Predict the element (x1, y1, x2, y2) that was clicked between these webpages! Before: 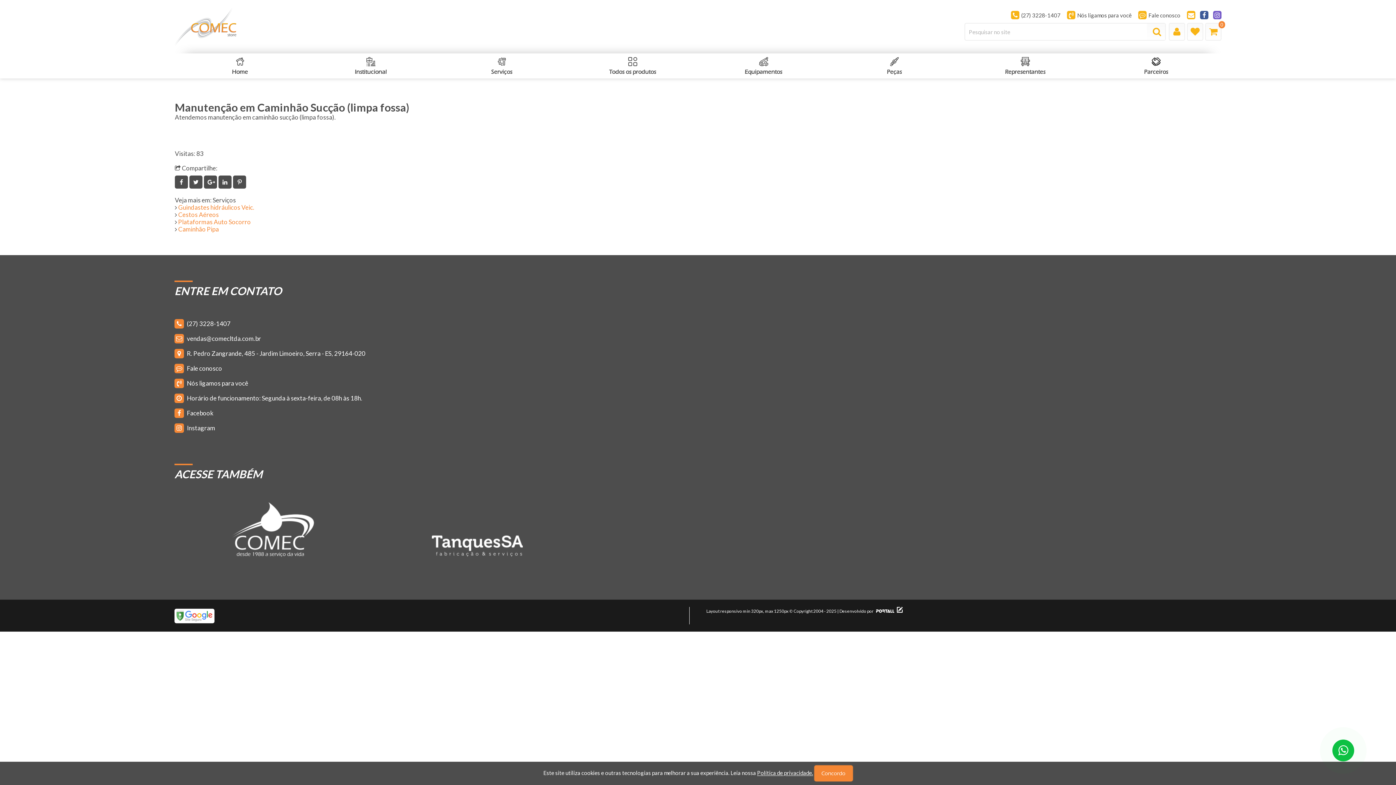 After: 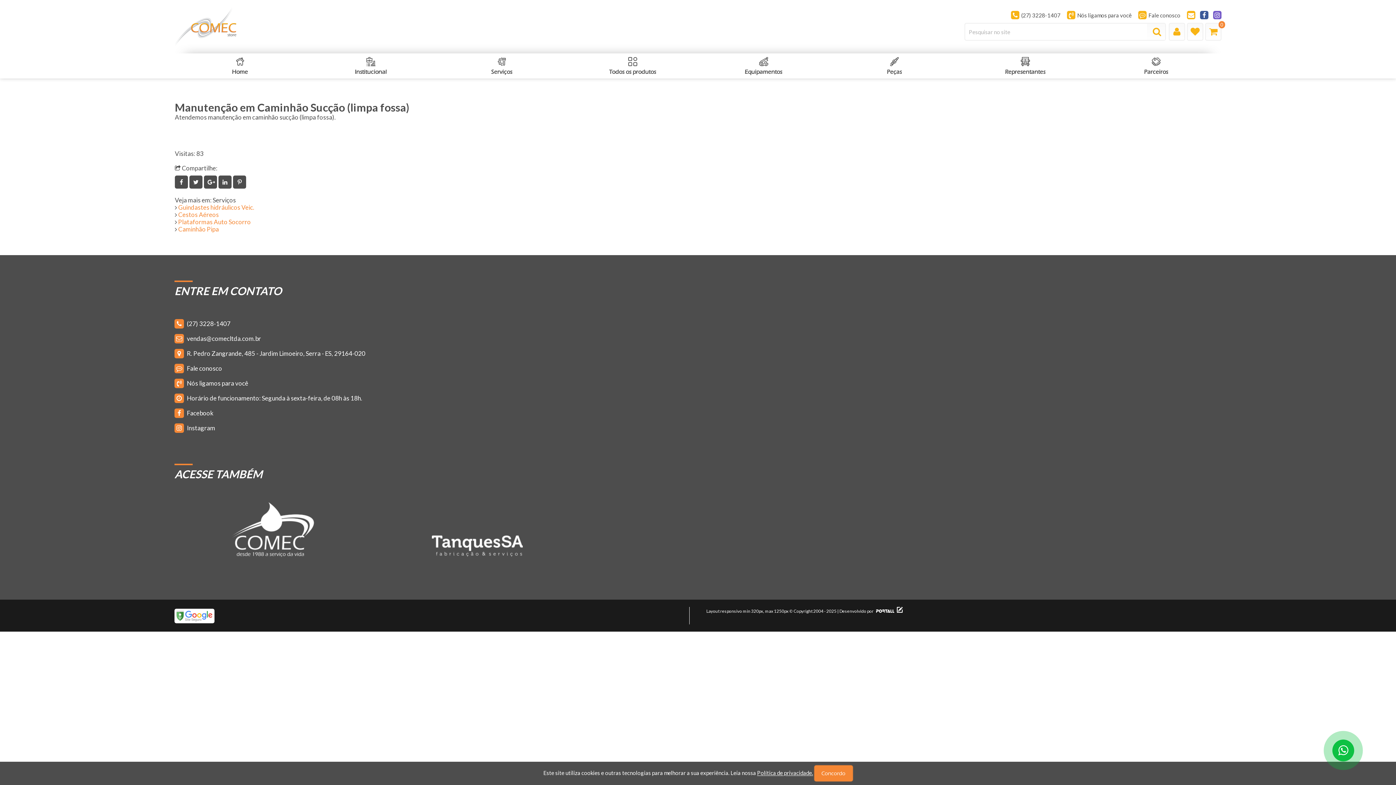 Action: label:  R. Pedro Zangrande, 485 - Jardim Limoeiro, Serra - ES, 29164-020 bbox: (174, 349, 689, 358)